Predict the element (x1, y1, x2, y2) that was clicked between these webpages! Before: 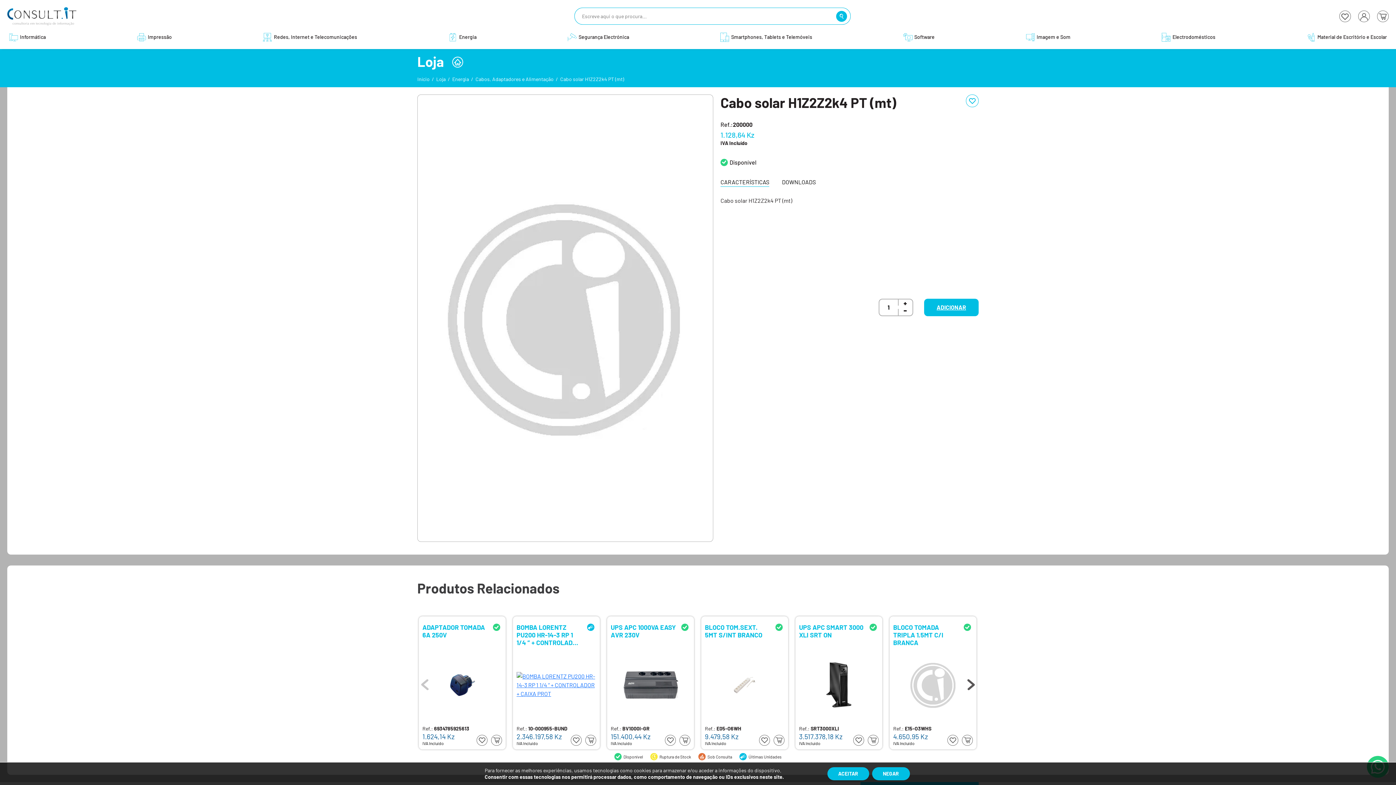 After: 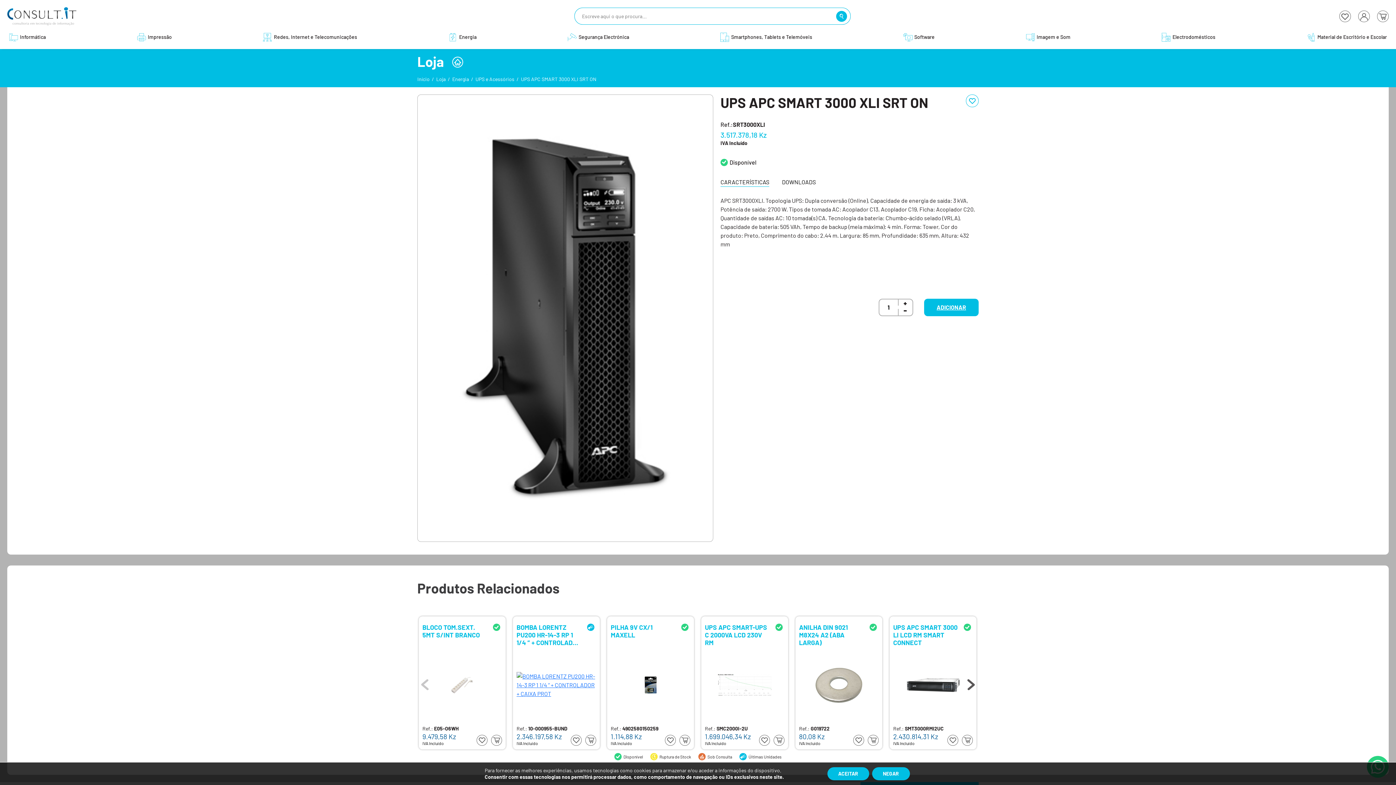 Action: bbox: (823, 658, 854, 712)